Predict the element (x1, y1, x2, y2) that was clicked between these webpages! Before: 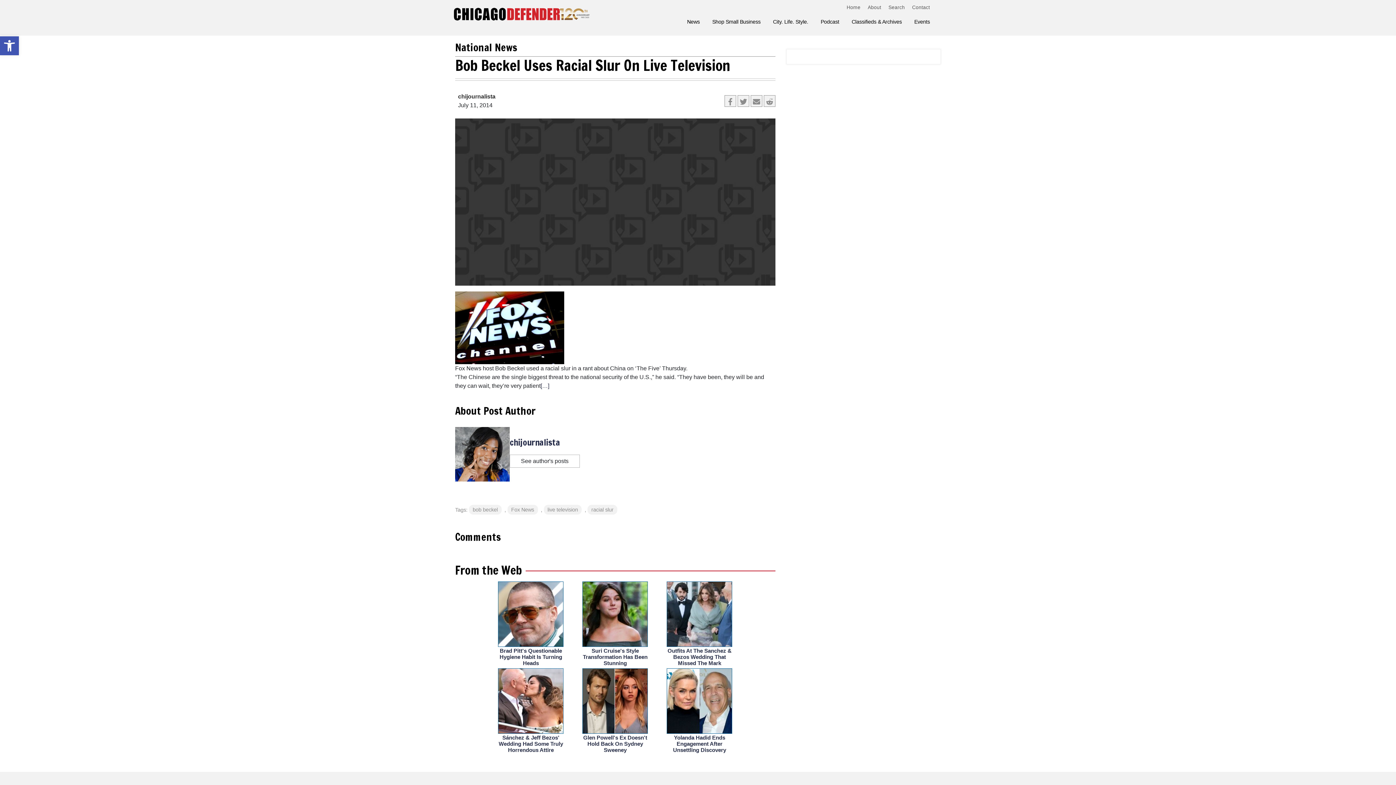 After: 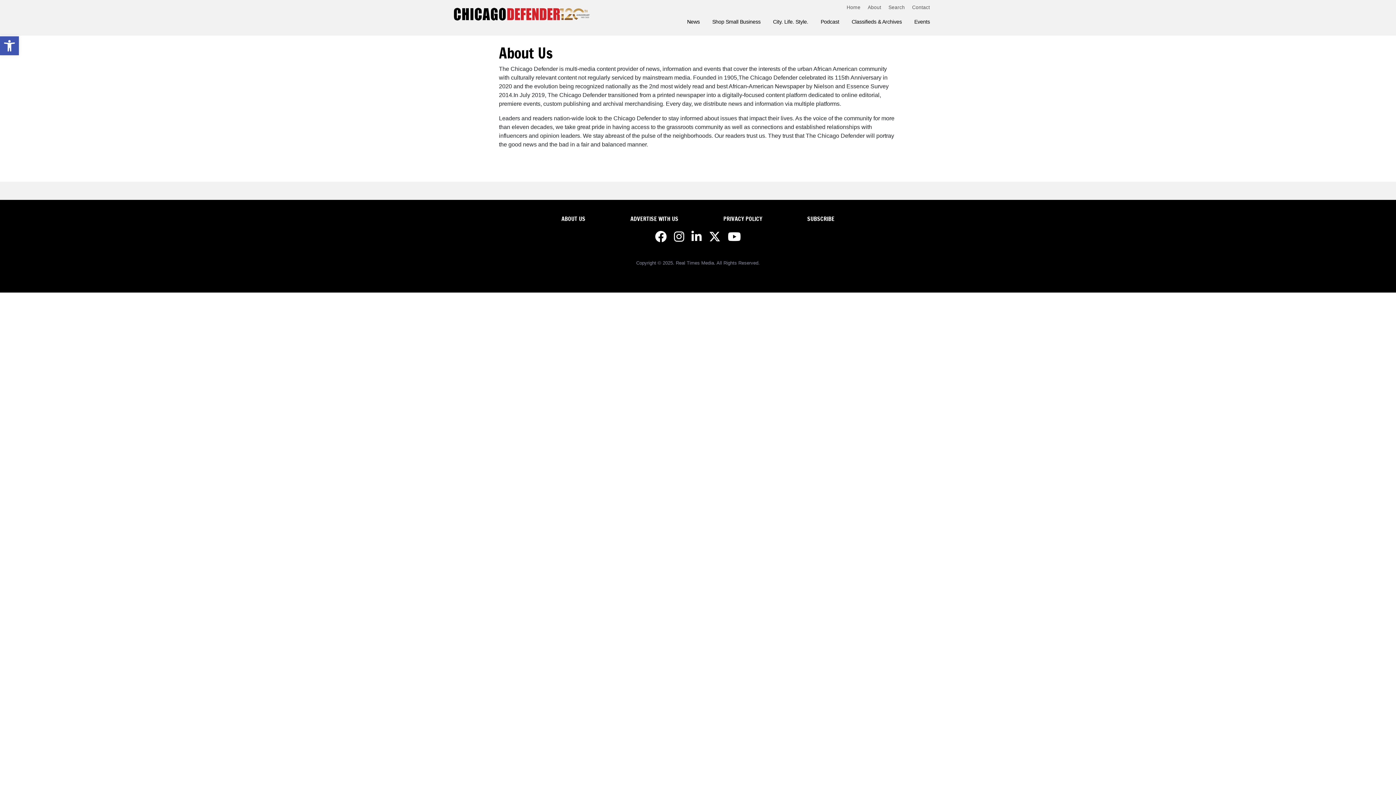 Action: bbox: (868, 4, 881, 10) label: About